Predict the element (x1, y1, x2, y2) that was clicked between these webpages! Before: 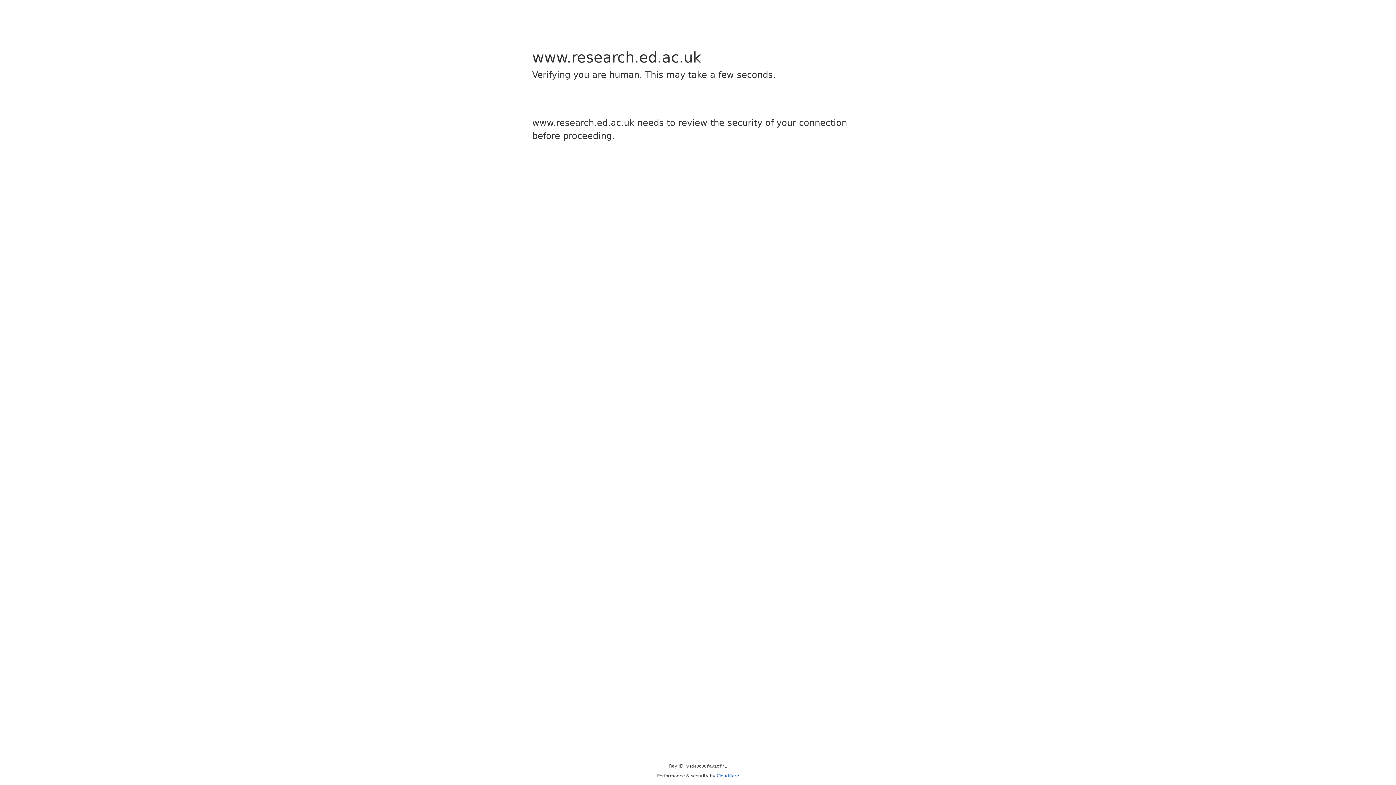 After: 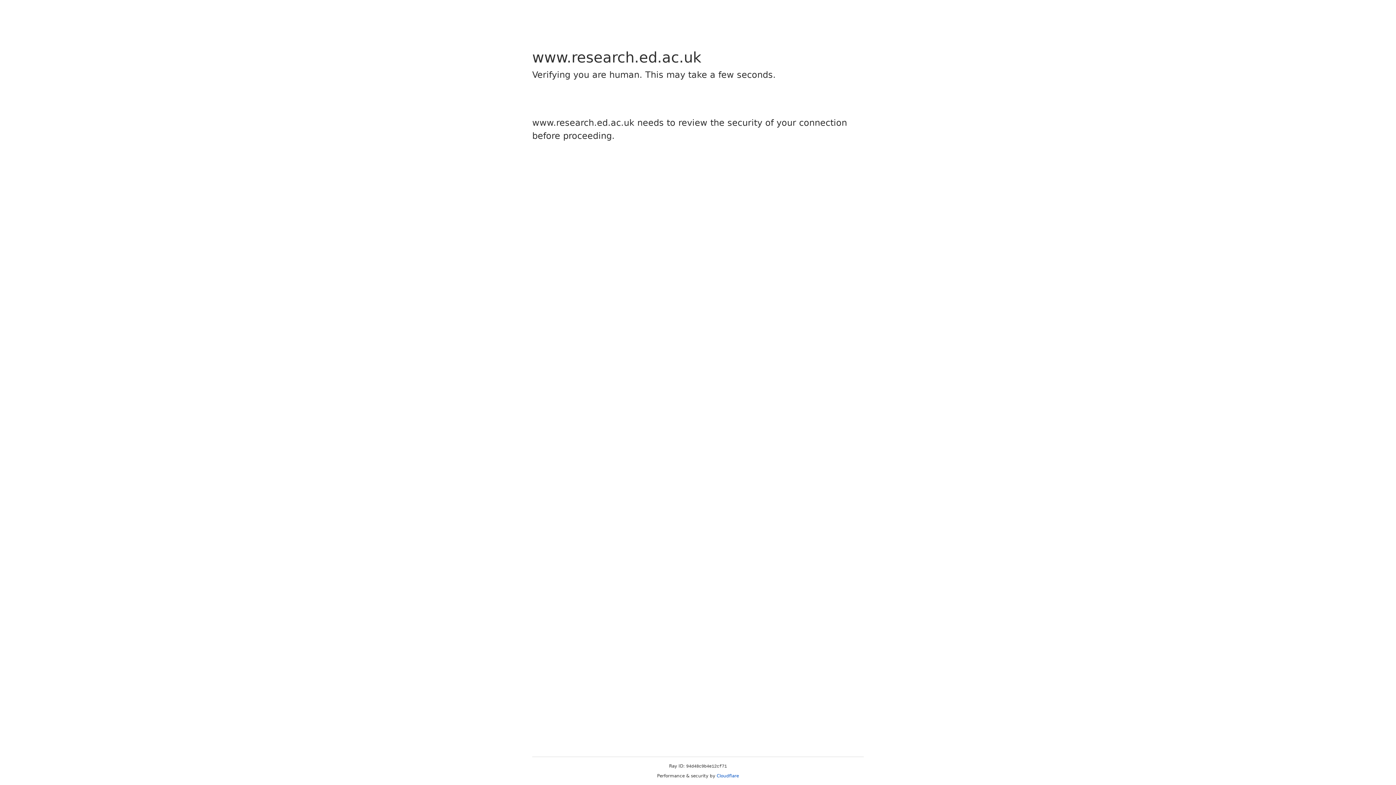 Action: bbox: (716, 773, 739, 778) label: Cloudflare